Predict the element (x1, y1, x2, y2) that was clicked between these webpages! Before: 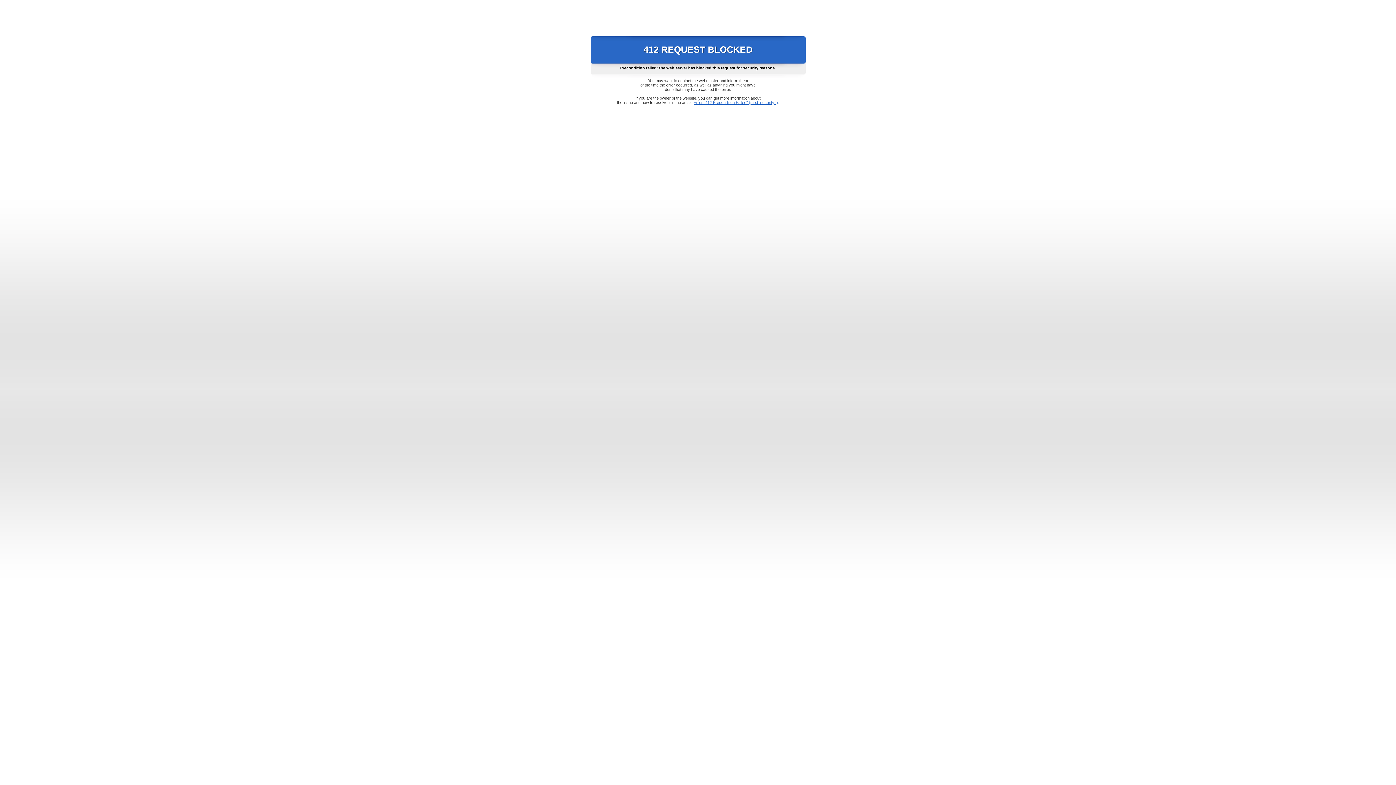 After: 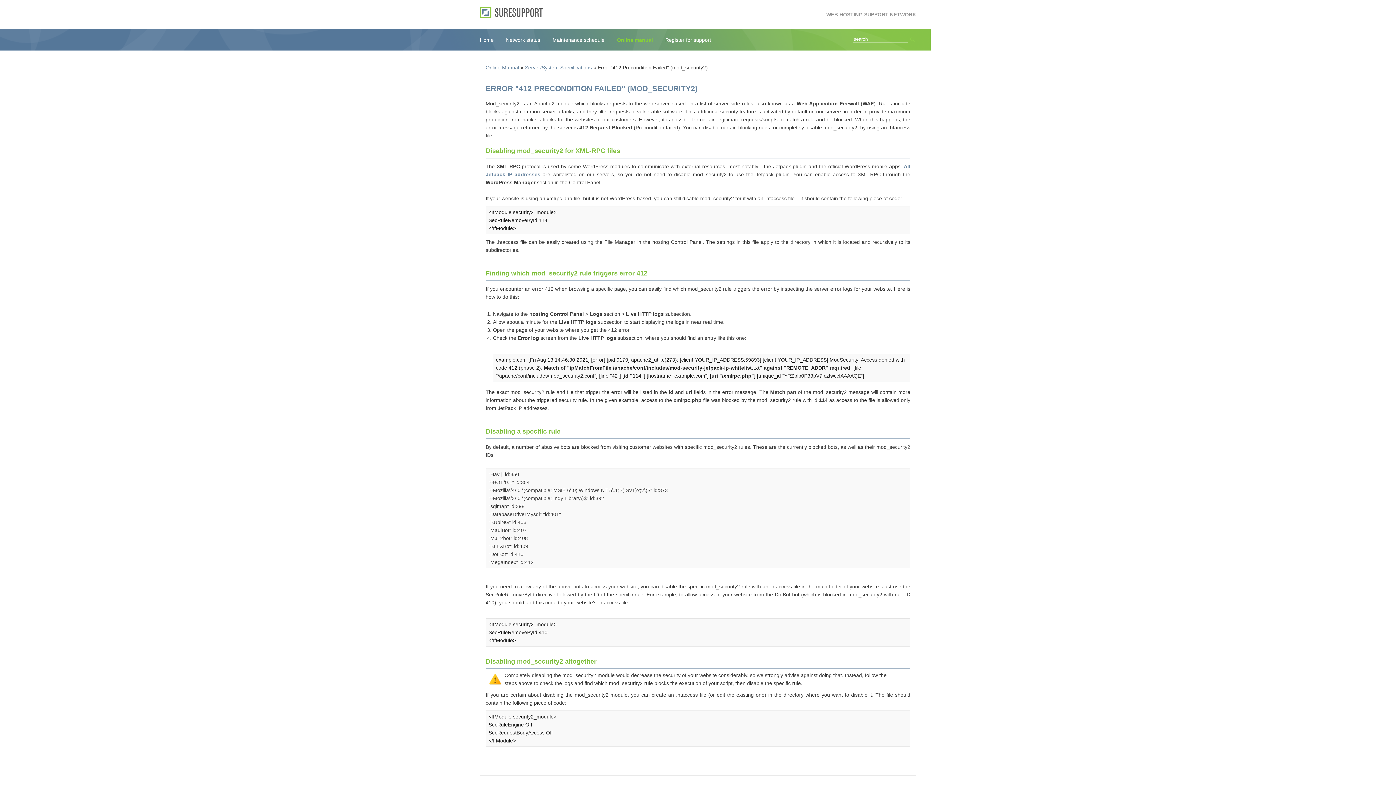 Action: label: Error "412 Precondition Failed" (mod_security2) bbox: (693, 100, 778, 104)